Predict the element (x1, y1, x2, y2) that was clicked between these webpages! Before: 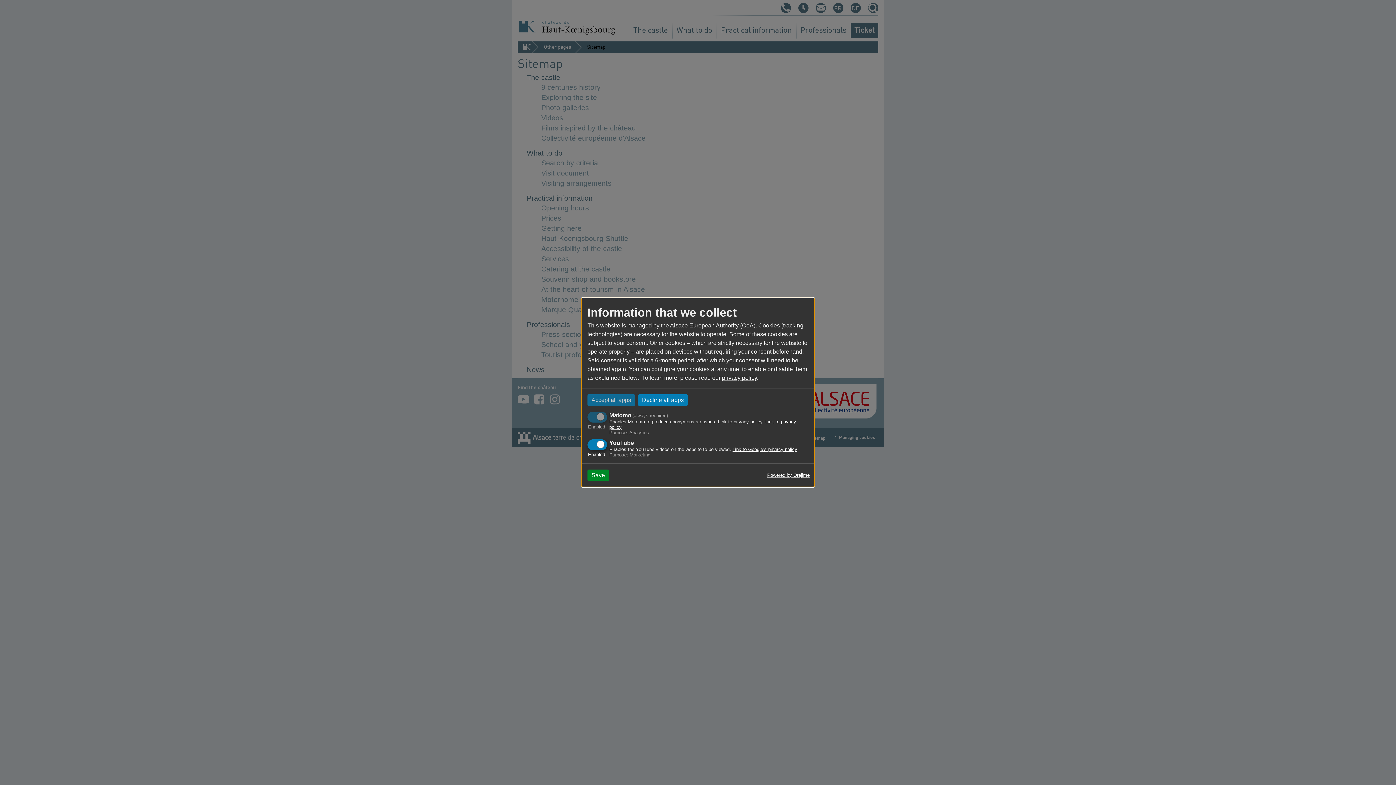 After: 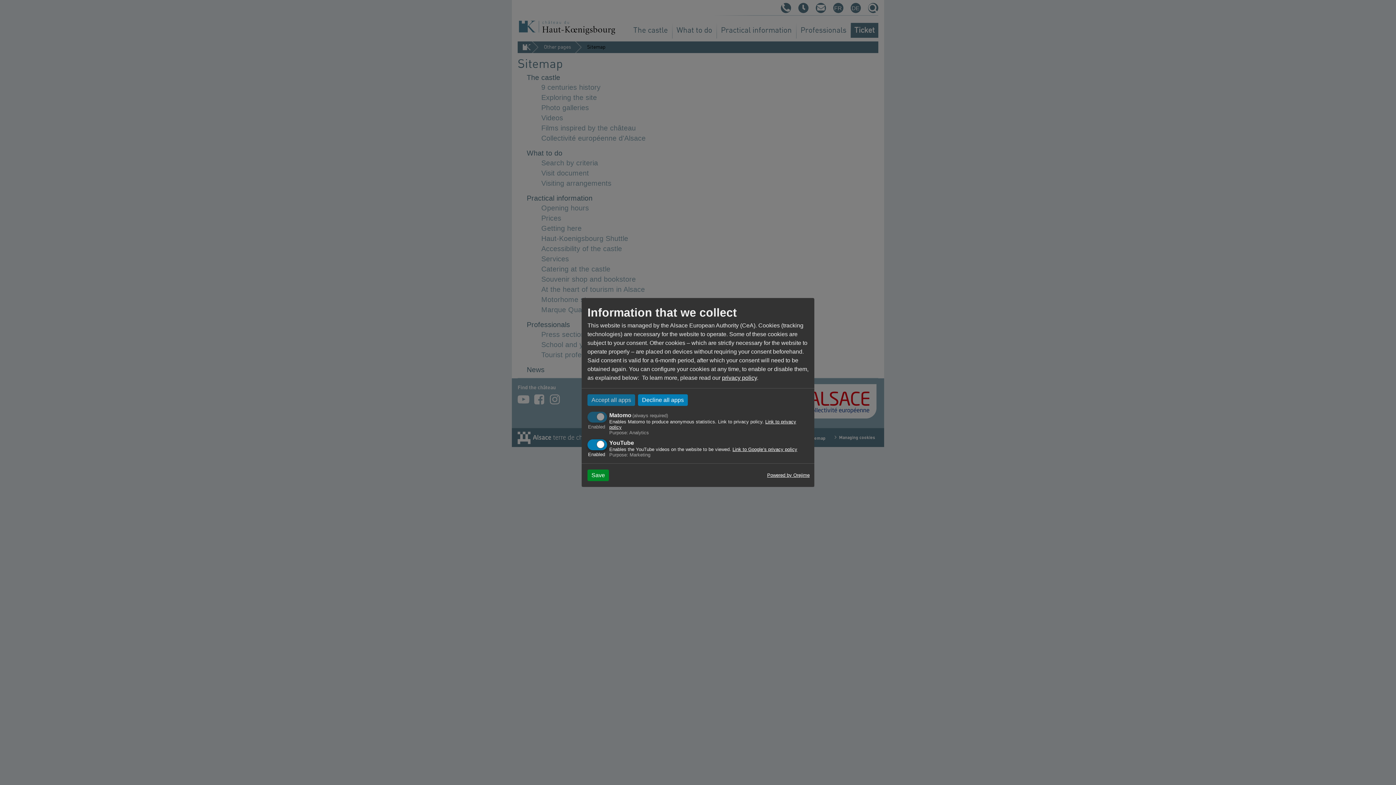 Action: label: Link to Google’s privacy policy bbox: (732, 446, 797, 452)